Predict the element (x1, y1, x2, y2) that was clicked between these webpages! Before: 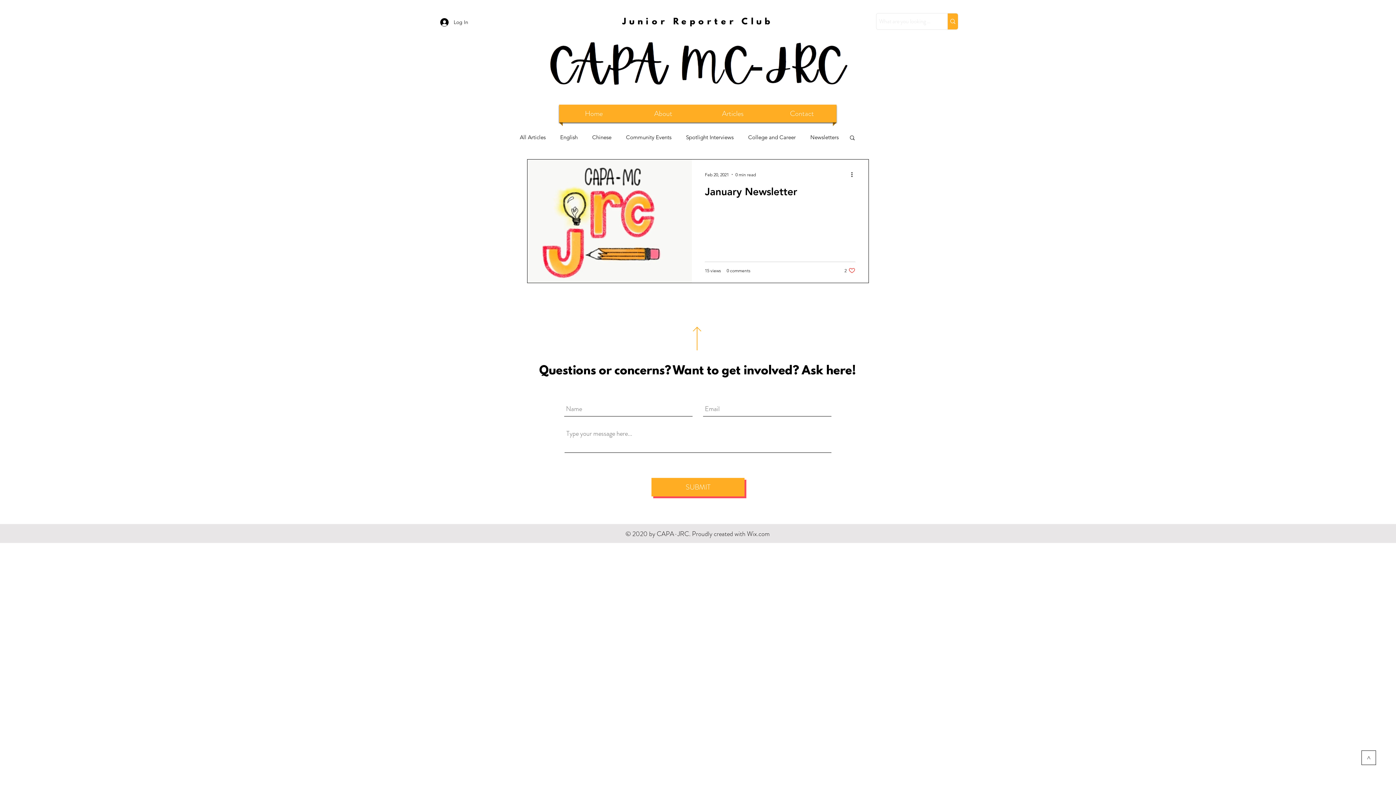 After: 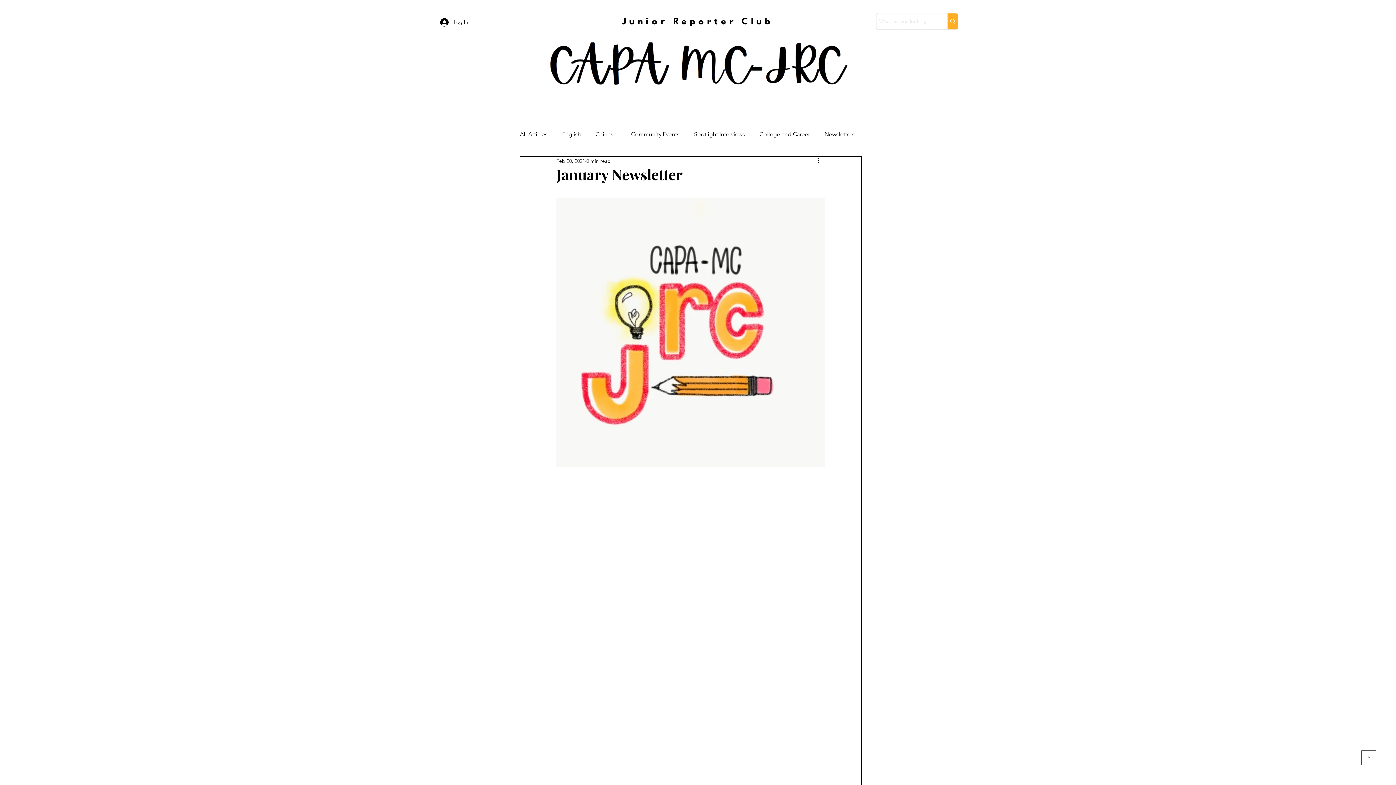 Action: bbox: (705, 185, 855, 202) label: January Newsletter